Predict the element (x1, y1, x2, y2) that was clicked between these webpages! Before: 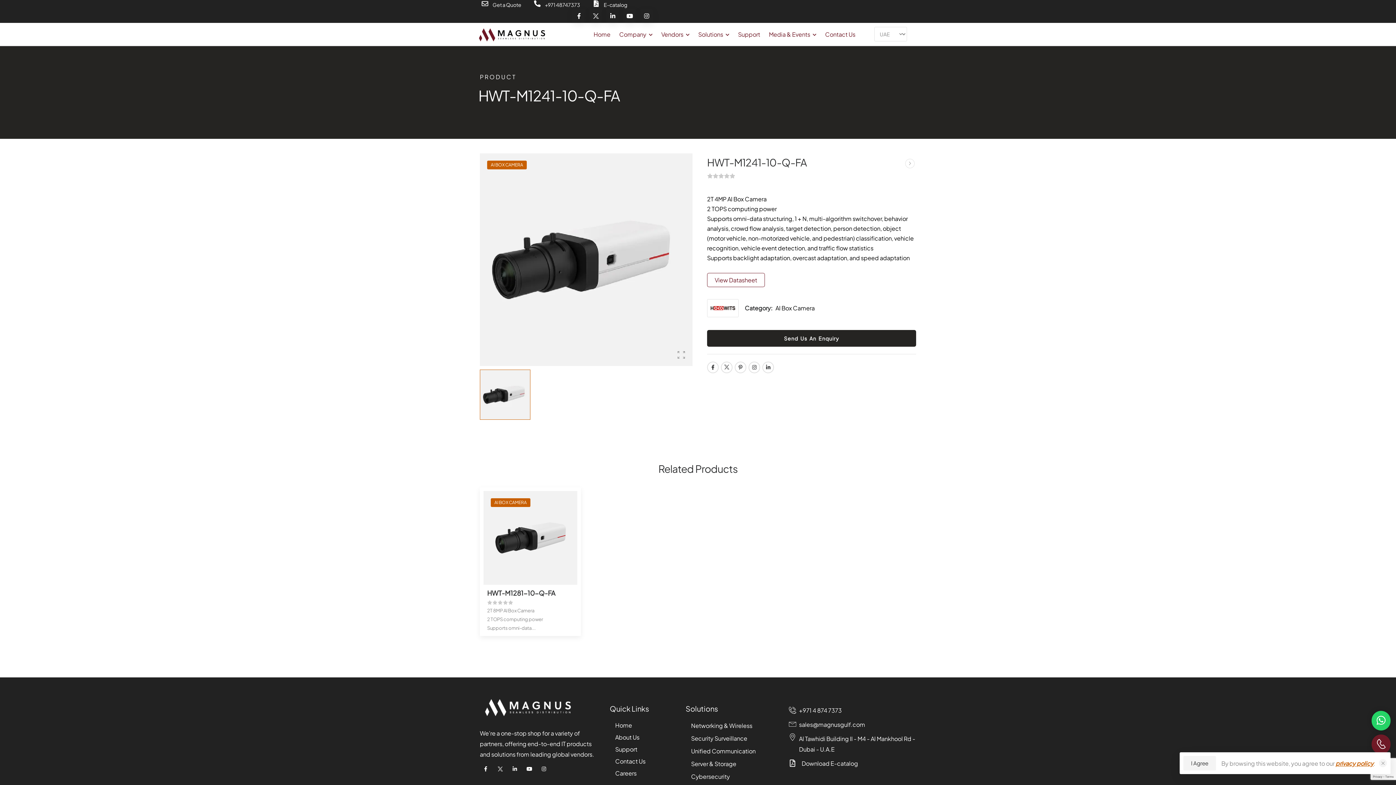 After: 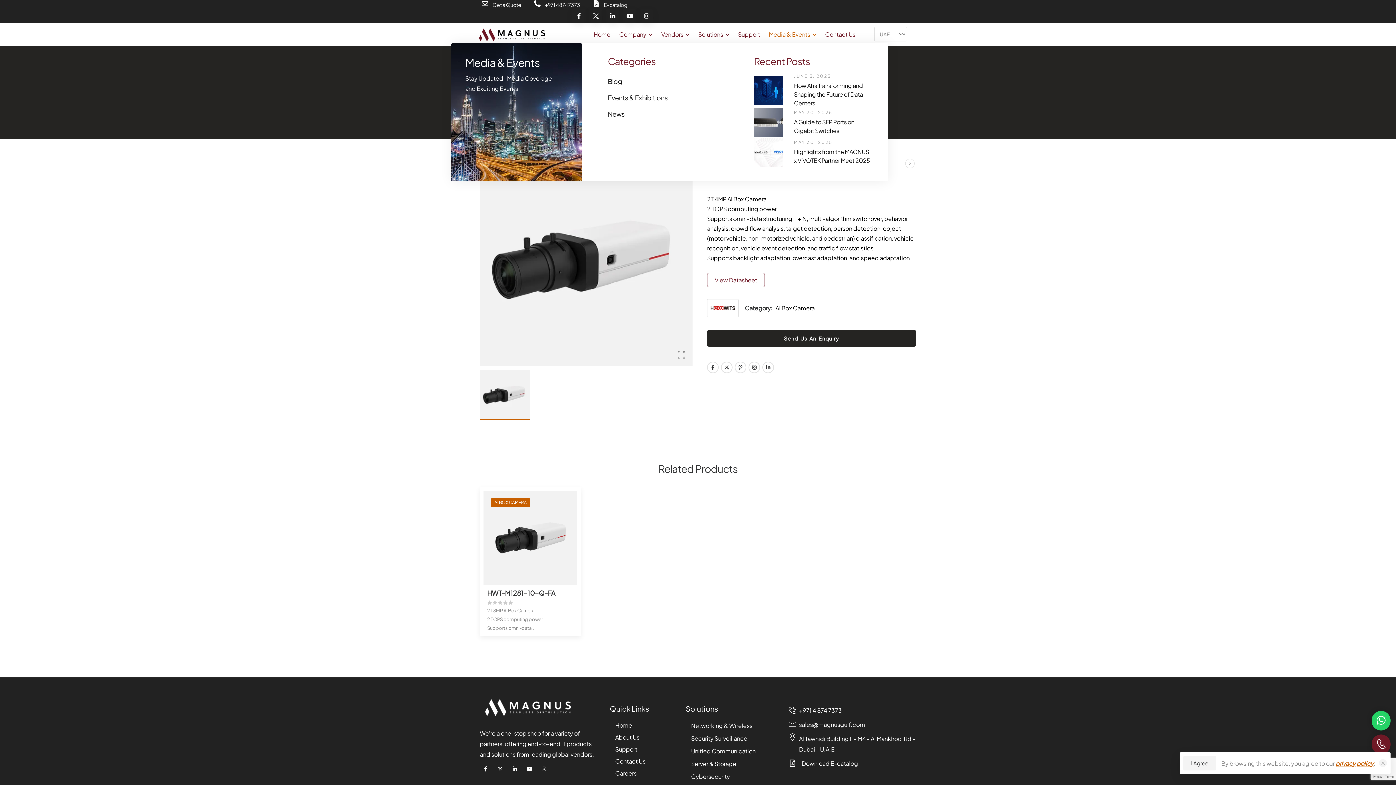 Action: bbox: (764, 25, 820, 43) label: Media & Events